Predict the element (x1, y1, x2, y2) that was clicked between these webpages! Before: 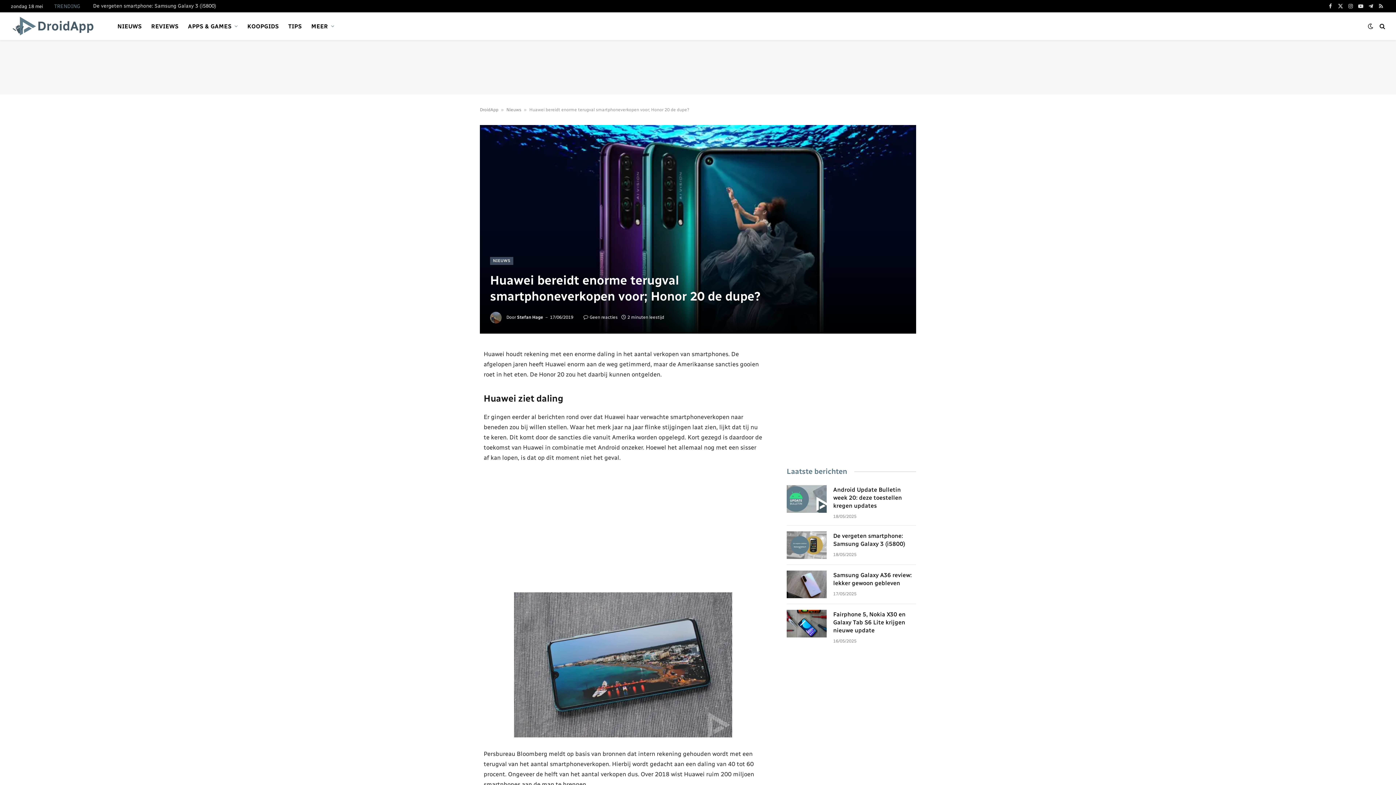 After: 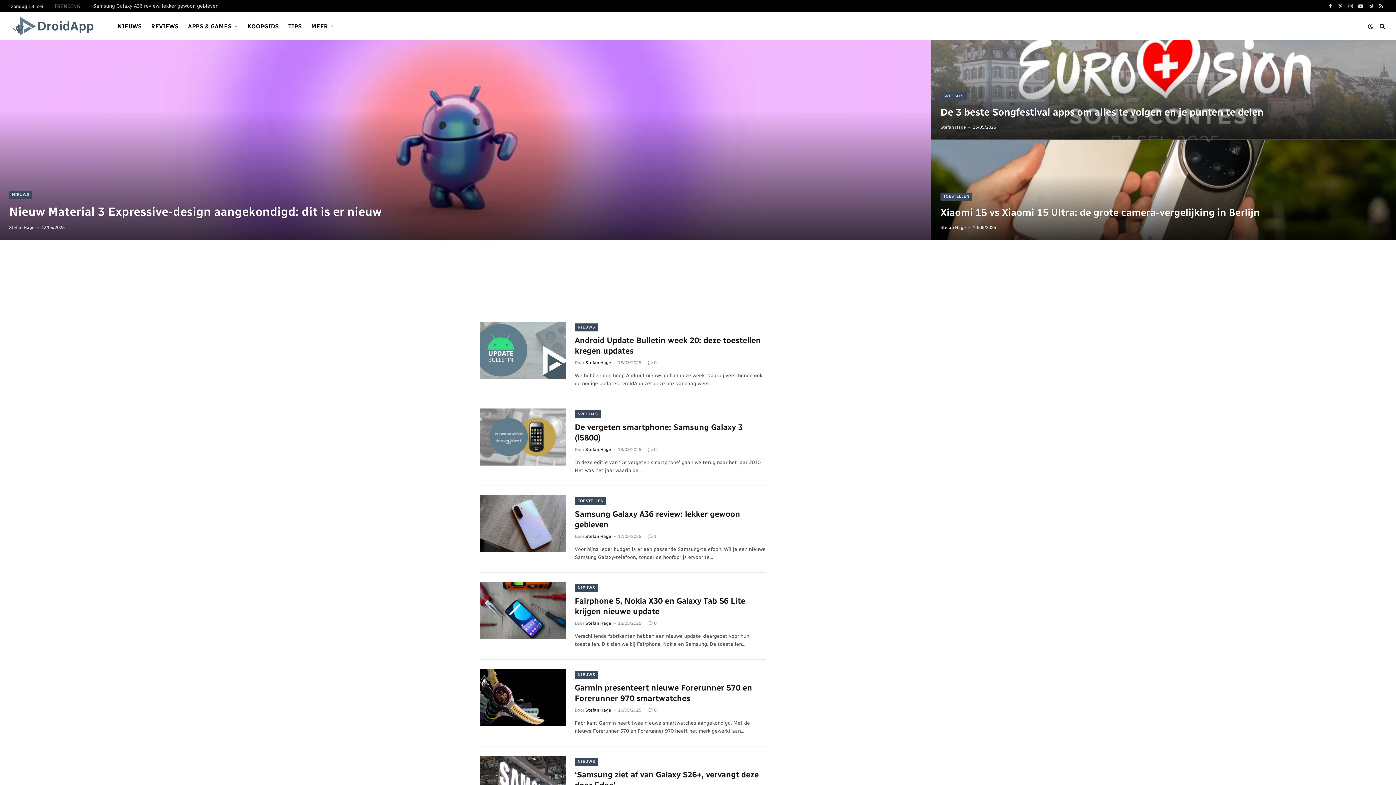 Action: bbox: (10, 13, 100, 39)